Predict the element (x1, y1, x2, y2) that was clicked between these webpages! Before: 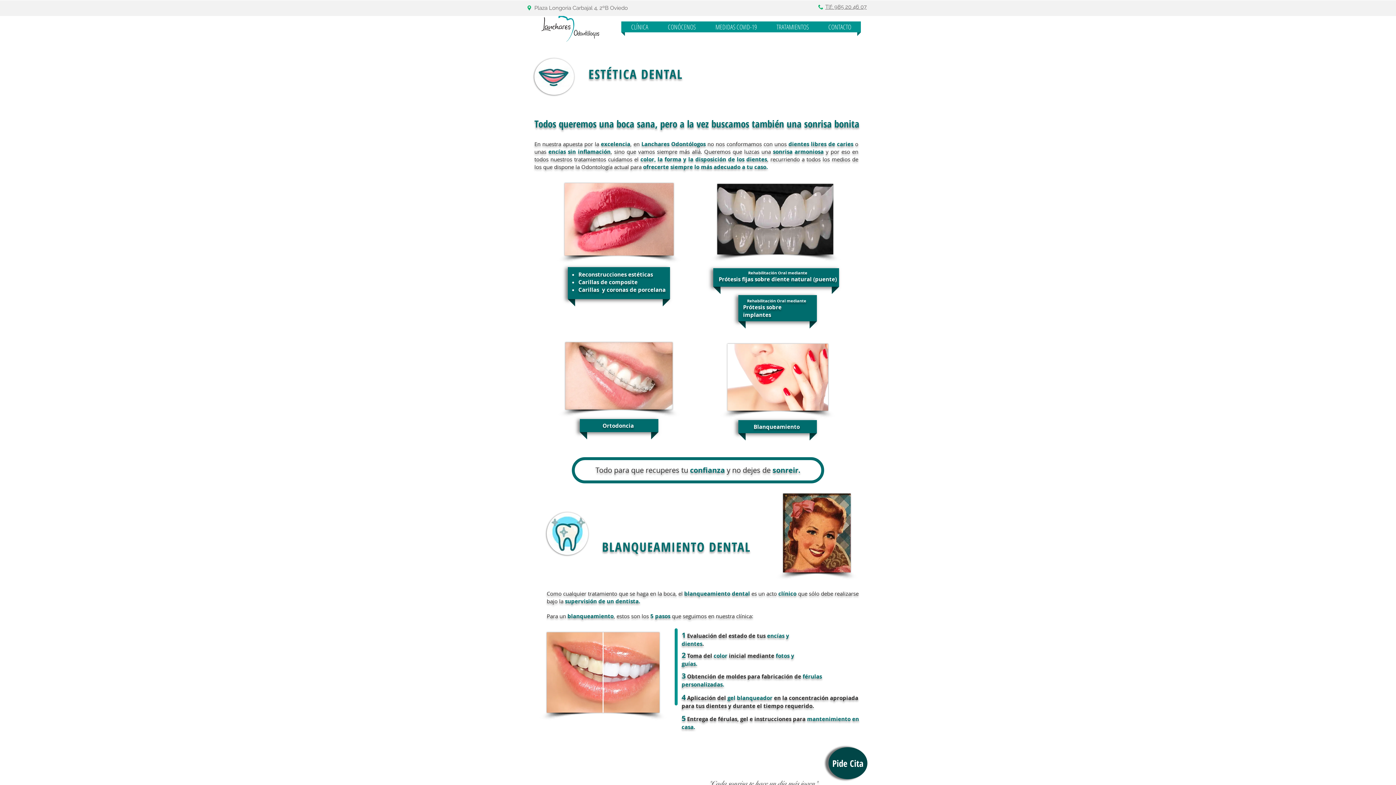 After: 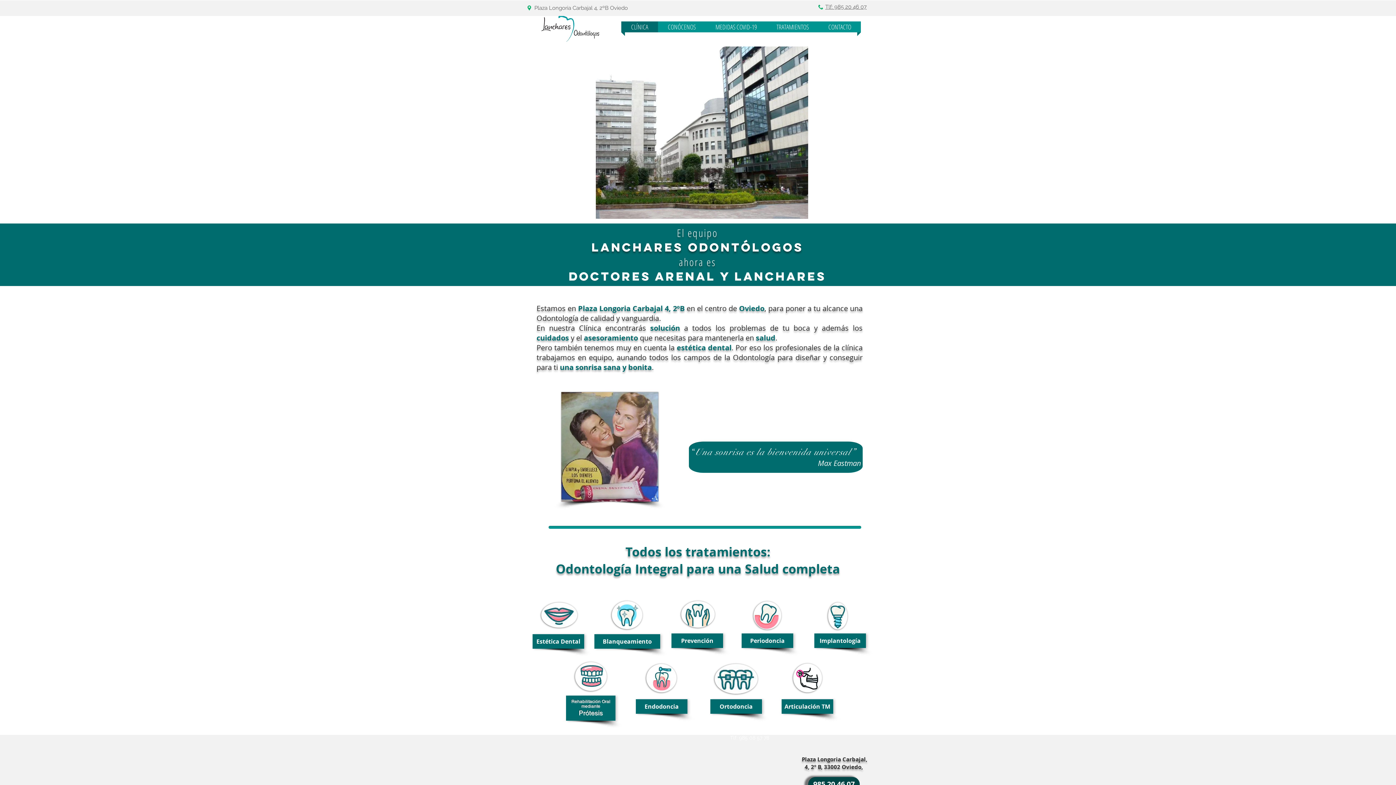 Action: bbox: (621, 21, 658, 32) label: CLÍNICA